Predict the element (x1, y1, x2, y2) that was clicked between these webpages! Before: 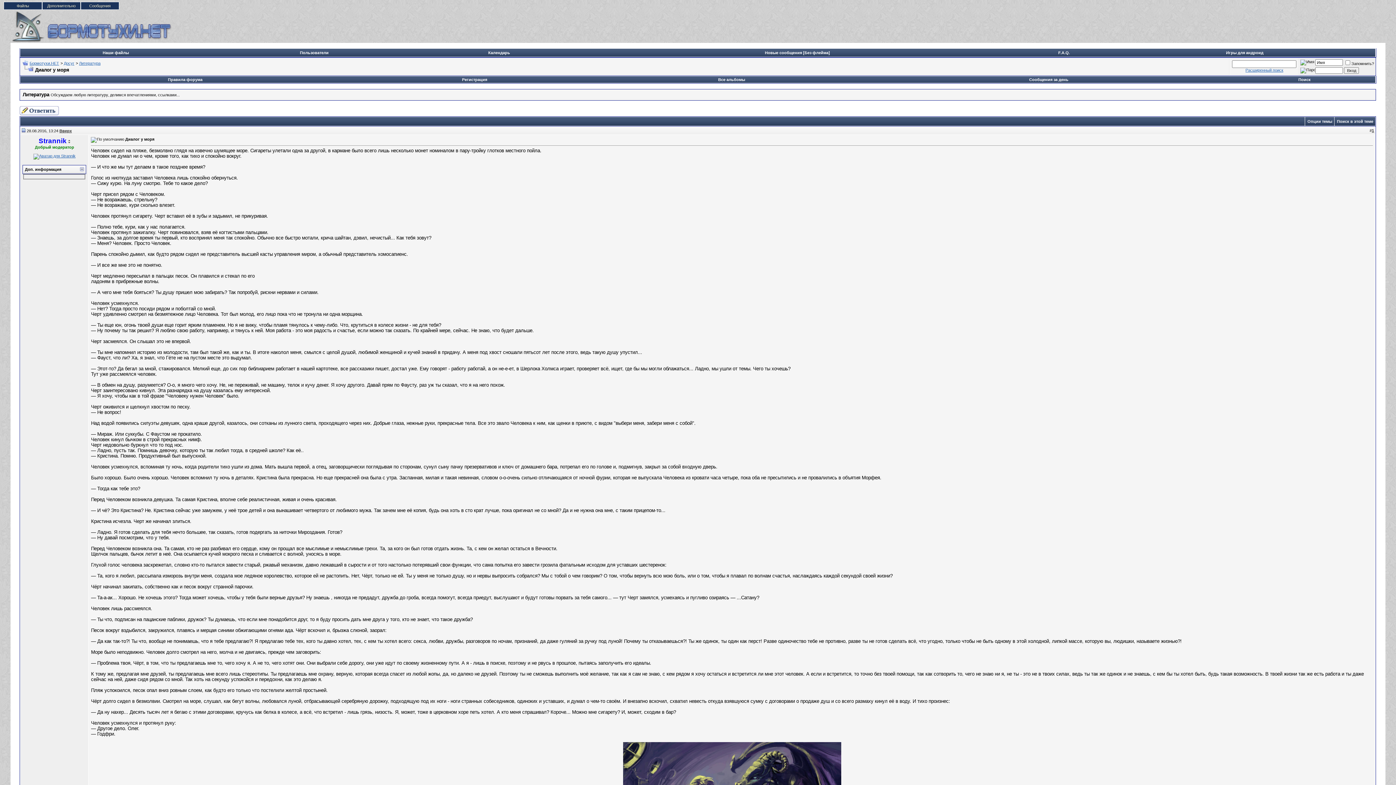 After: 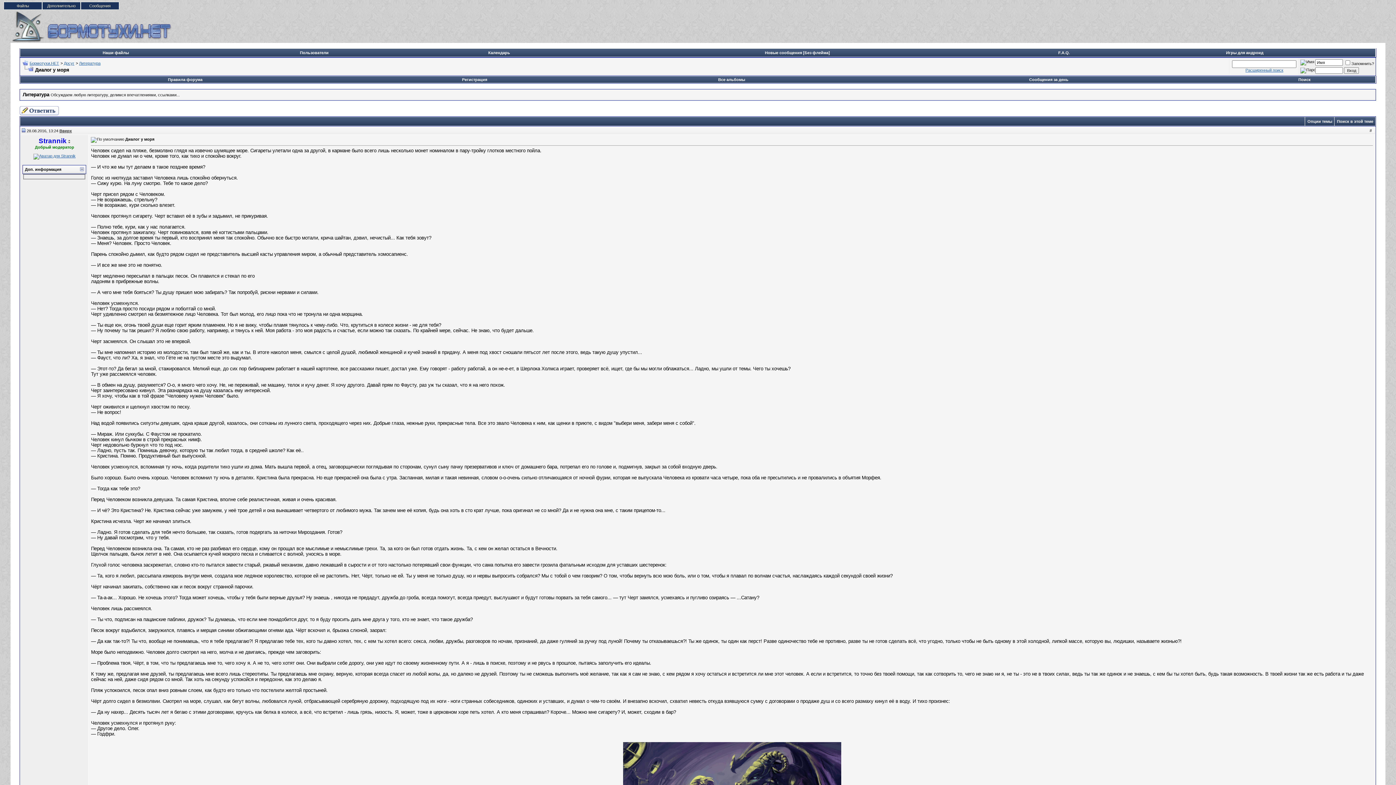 Action: label: 1 bbox: (1372, 128, 1374, 132)